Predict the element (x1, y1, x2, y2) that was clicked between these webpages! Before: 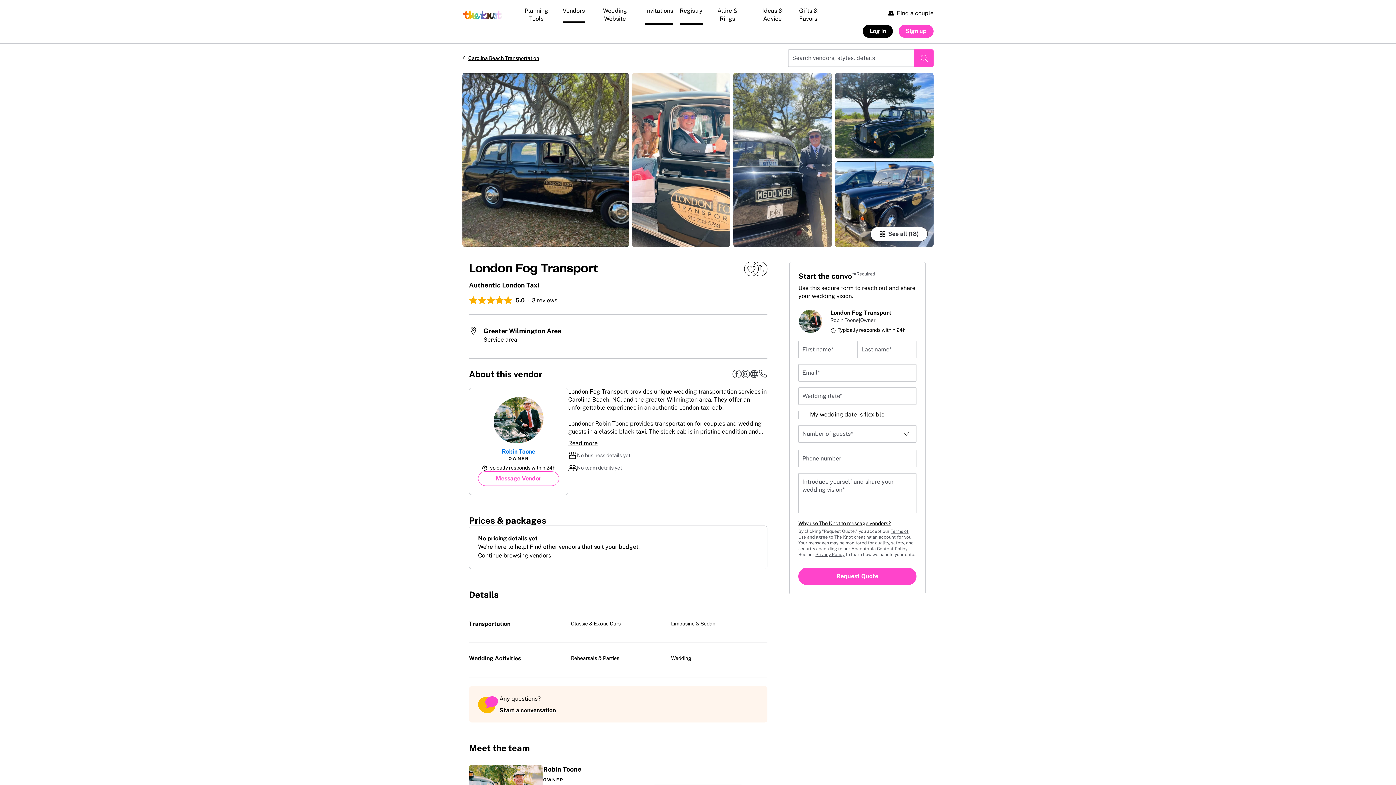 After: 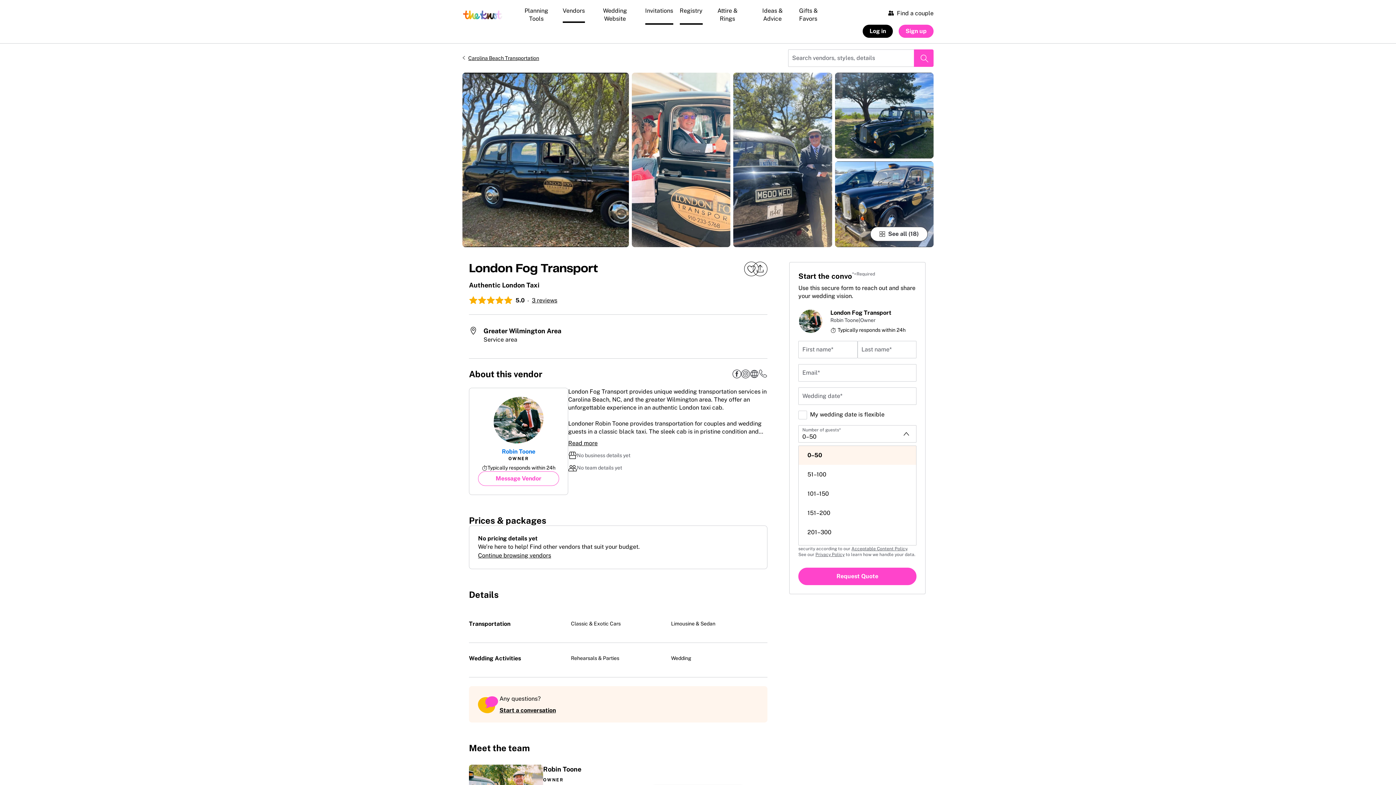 Action: bbox: (798, 425, 916, 442)